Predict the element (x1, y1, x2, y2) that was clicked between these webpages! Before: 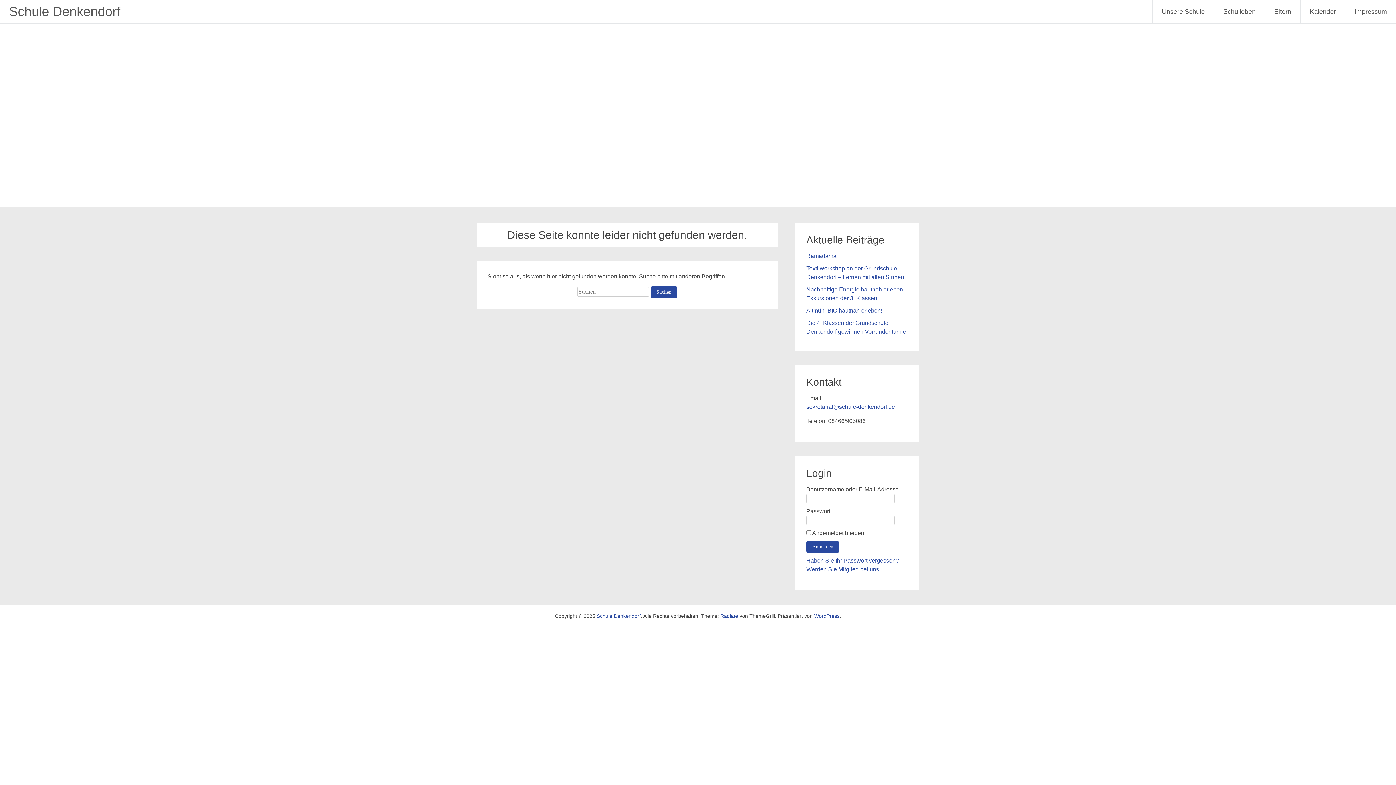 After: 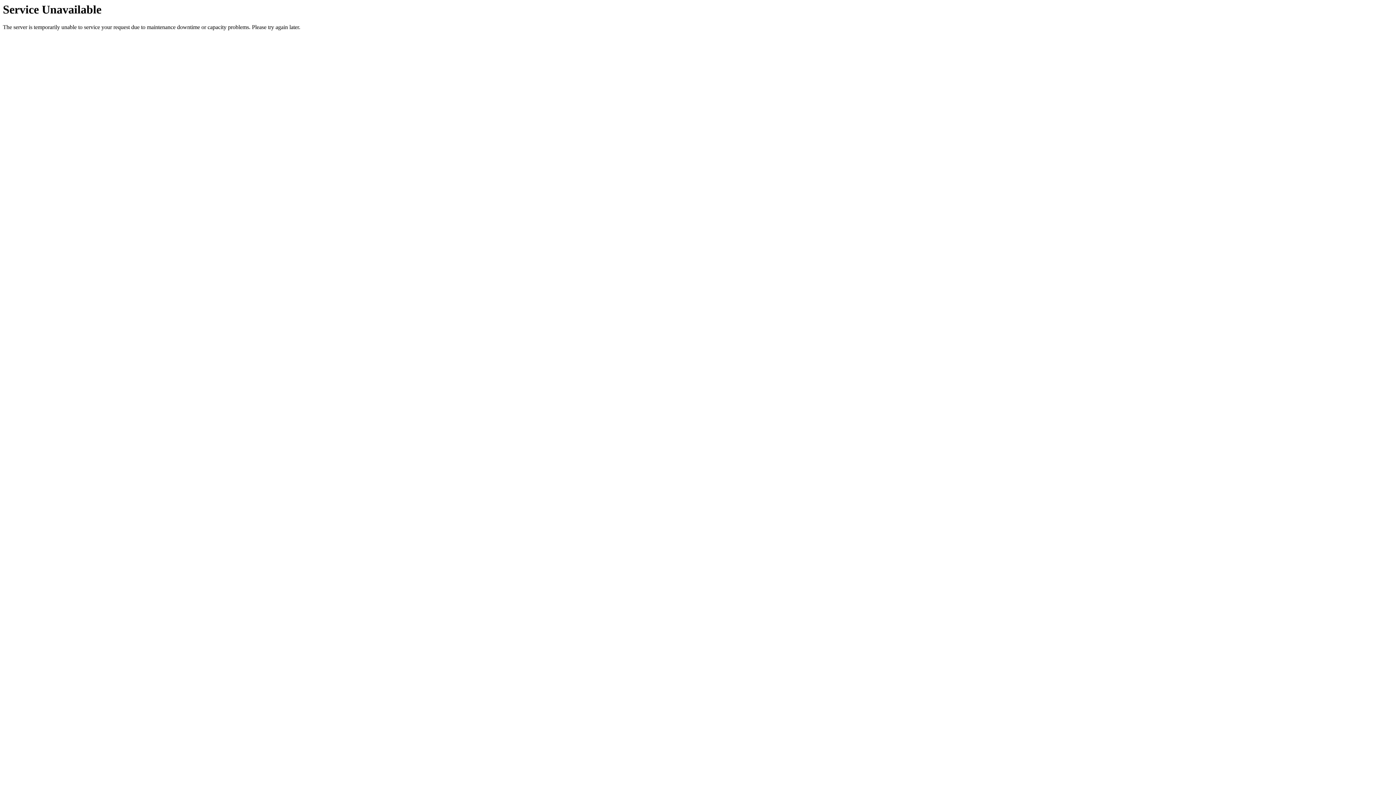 Action: bbox: (1265, 0, 1300, 23) label: Eltern